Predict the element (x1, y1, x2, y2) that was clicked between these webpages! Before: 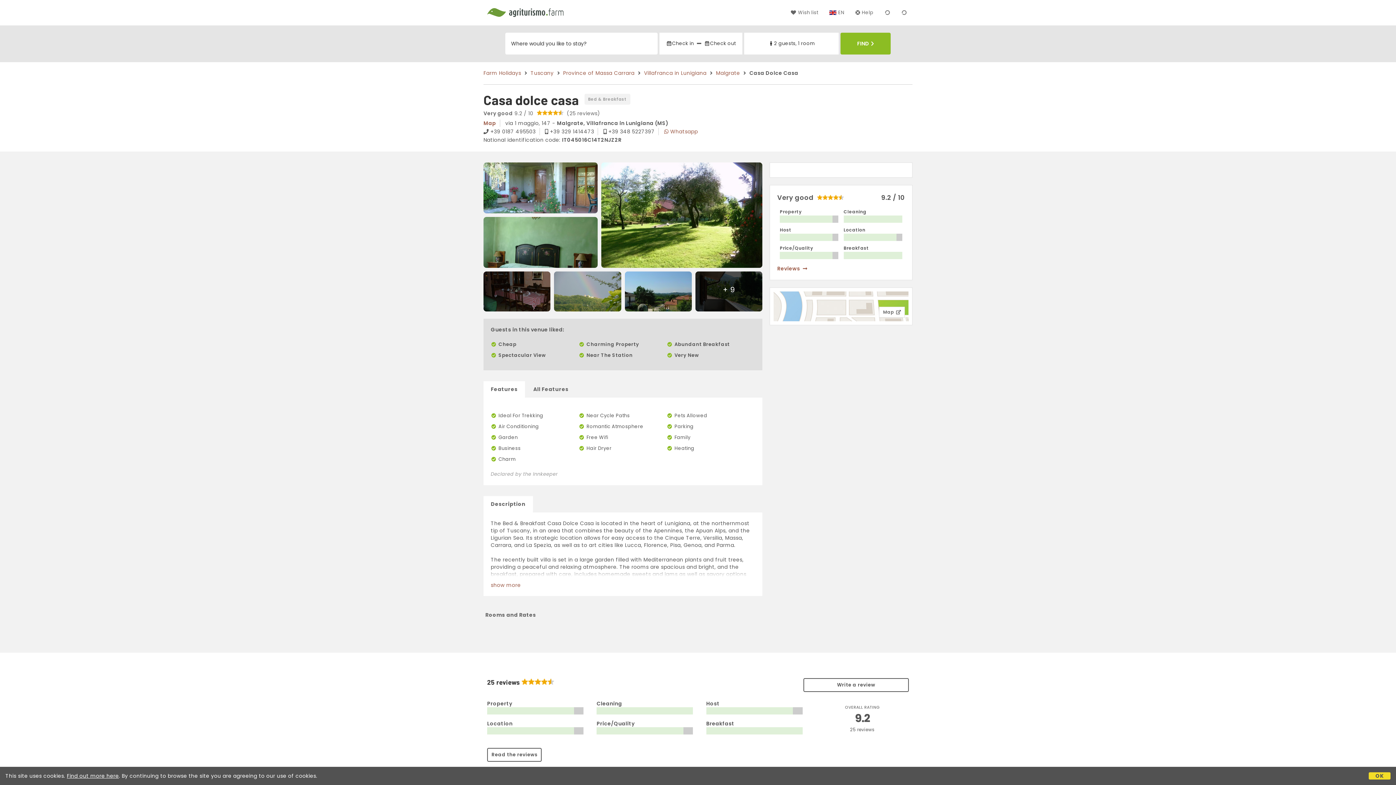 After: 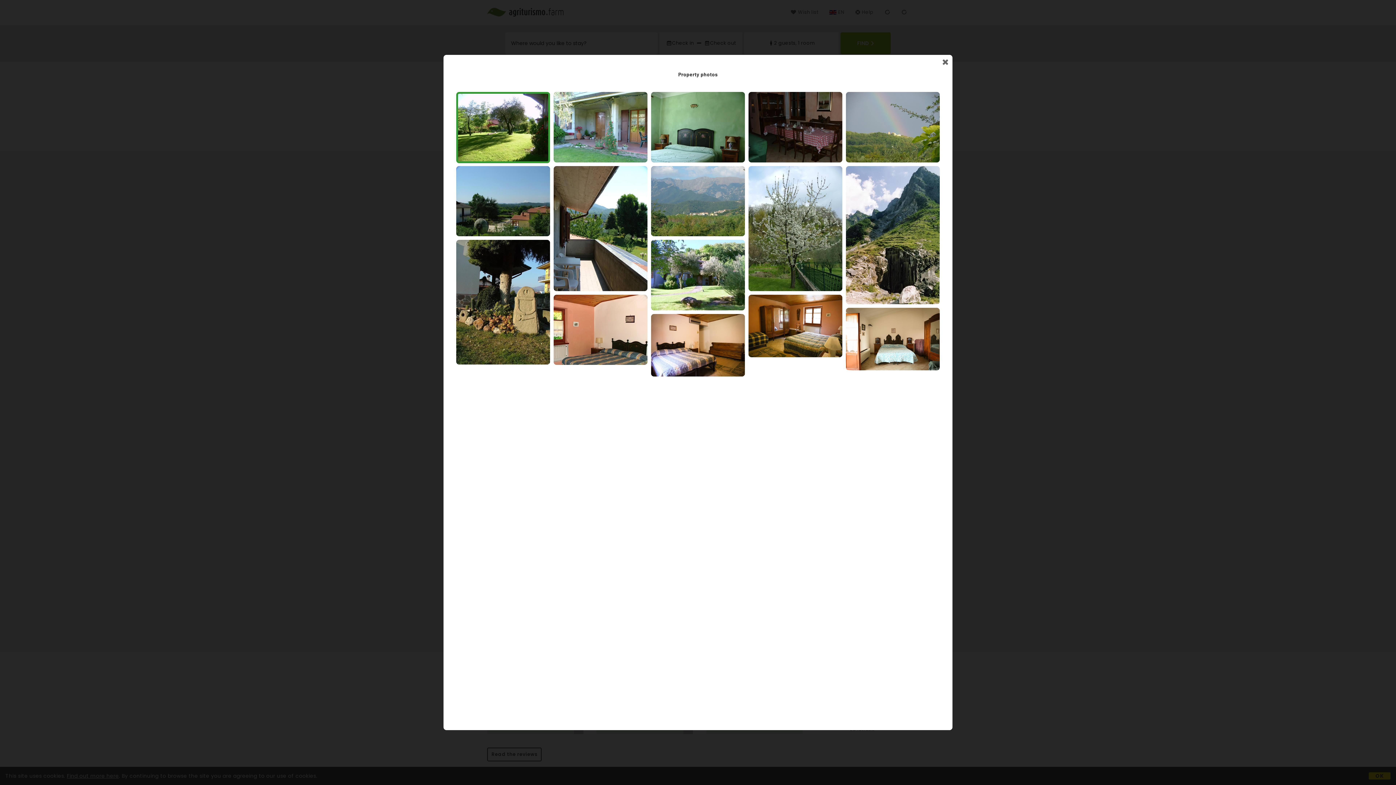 Action: bbox: (601, 162, 762, 268)